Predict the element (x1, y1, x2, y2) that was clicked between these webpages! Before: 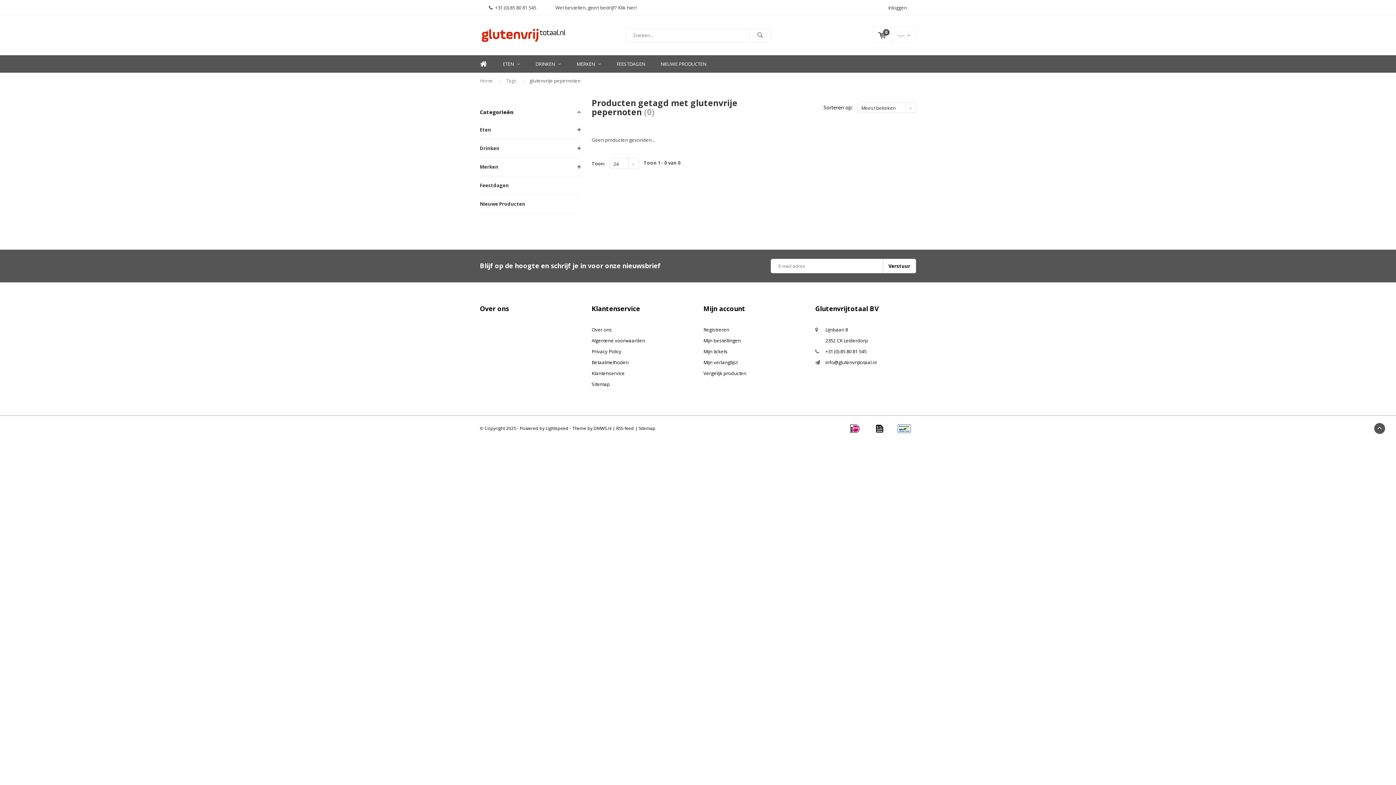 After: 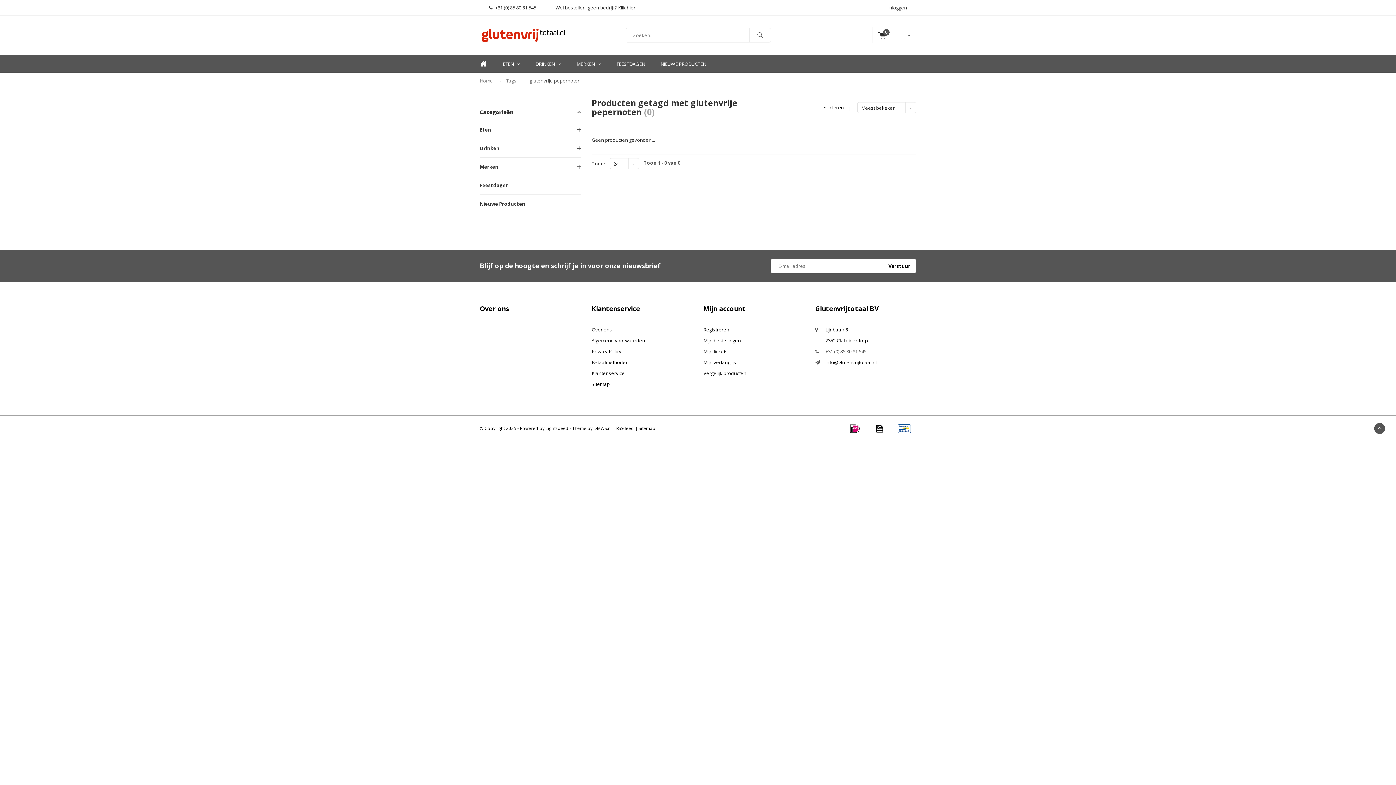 Action: label: +31 (0) 85 80 81 545 bbox: (825, 348, 866, 354)